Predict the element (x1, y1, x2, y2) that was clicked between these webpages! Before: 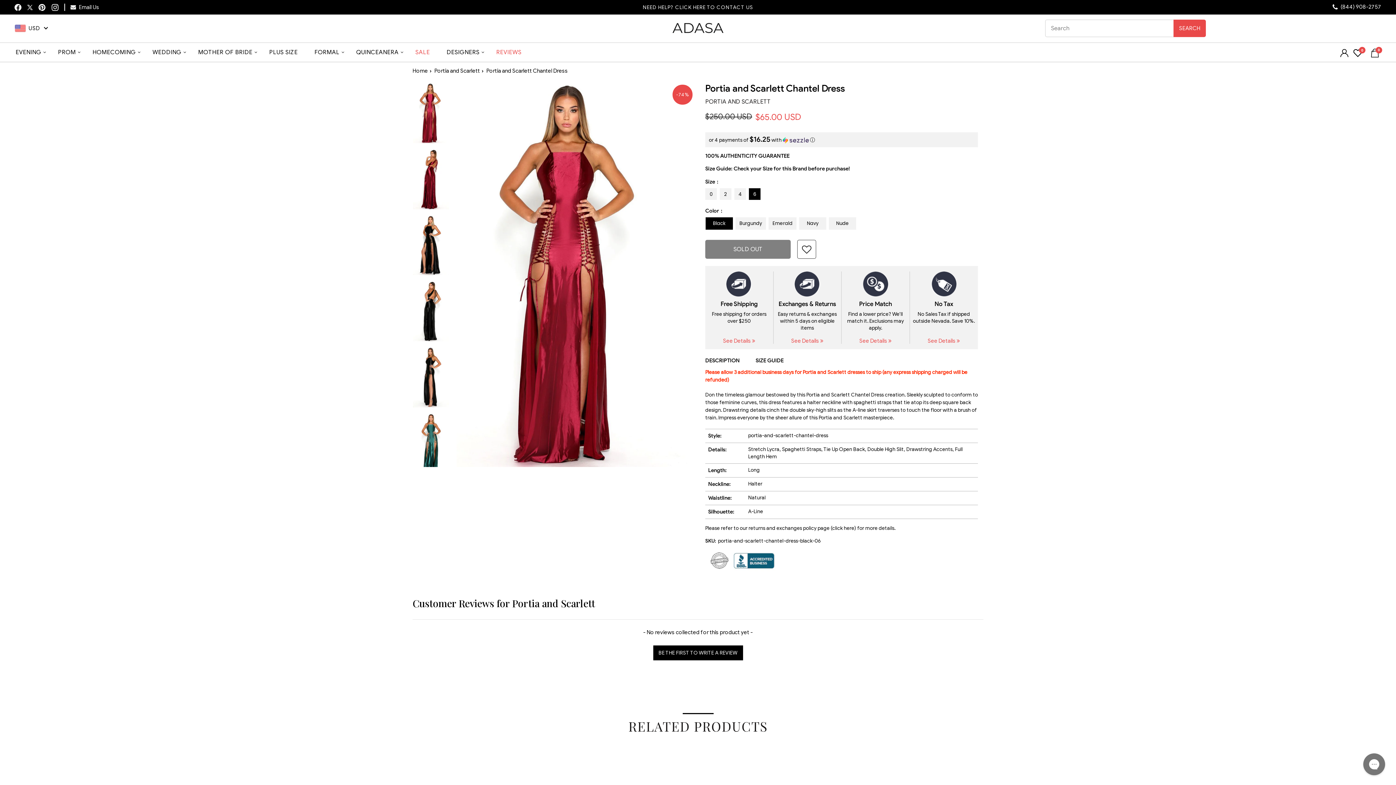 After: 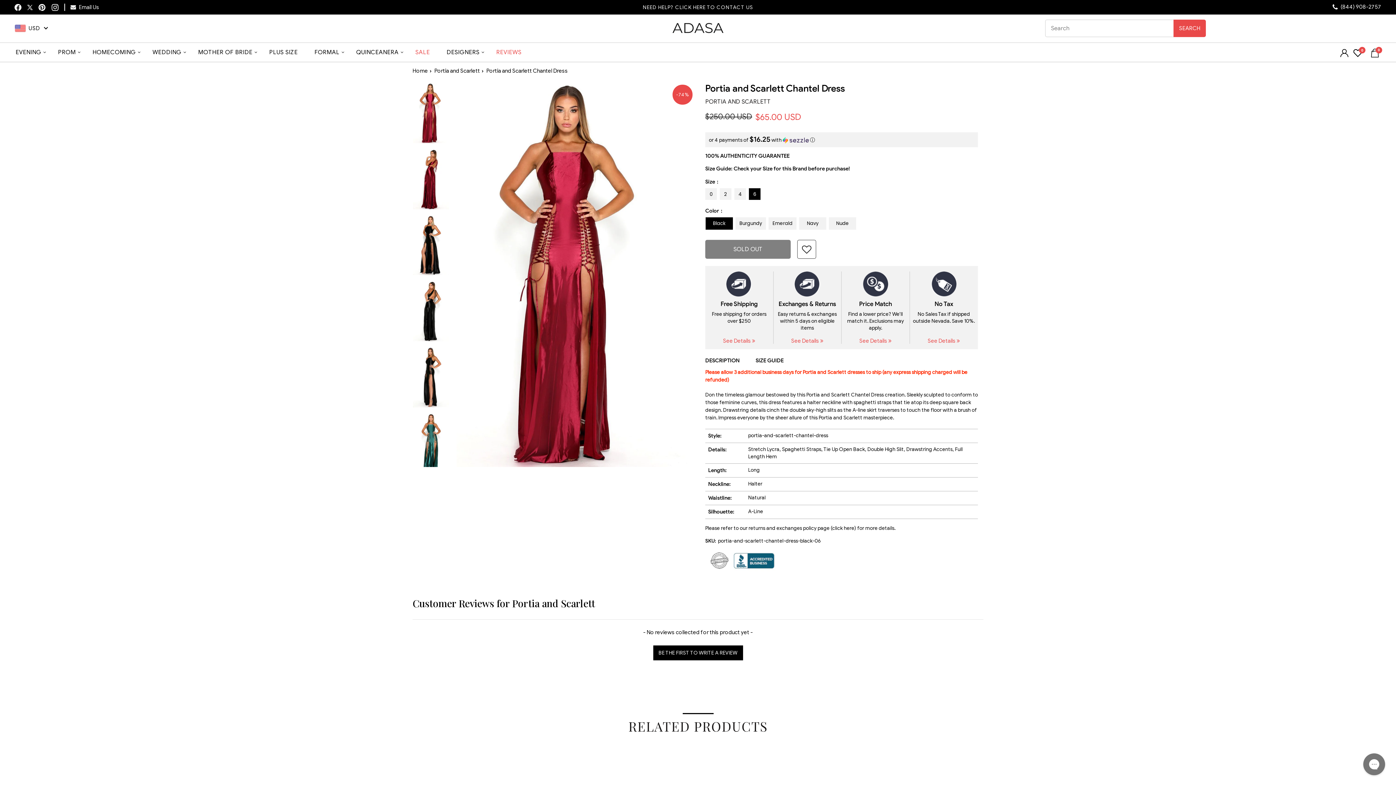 Action: bbox: (38, 3, 45, 10) label: Pin on Pinterest